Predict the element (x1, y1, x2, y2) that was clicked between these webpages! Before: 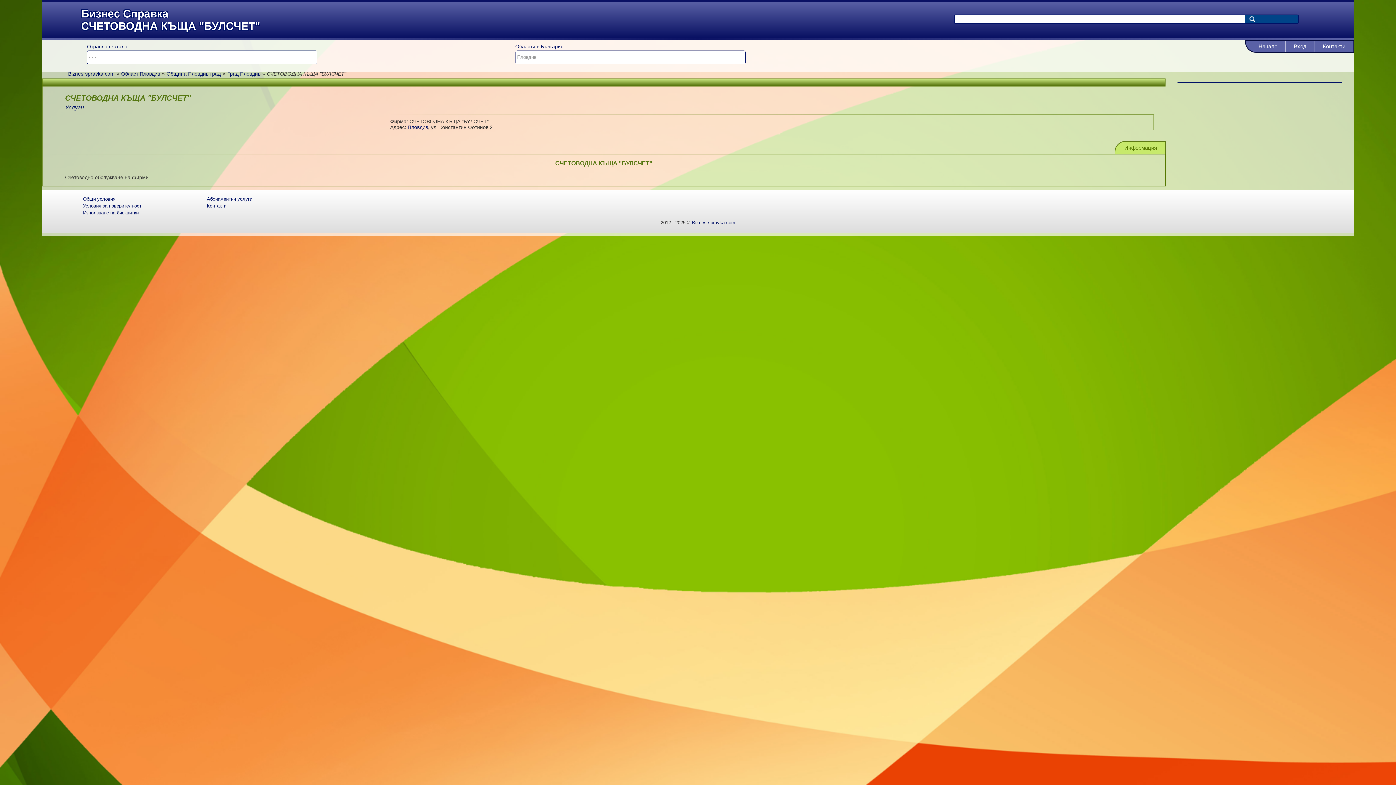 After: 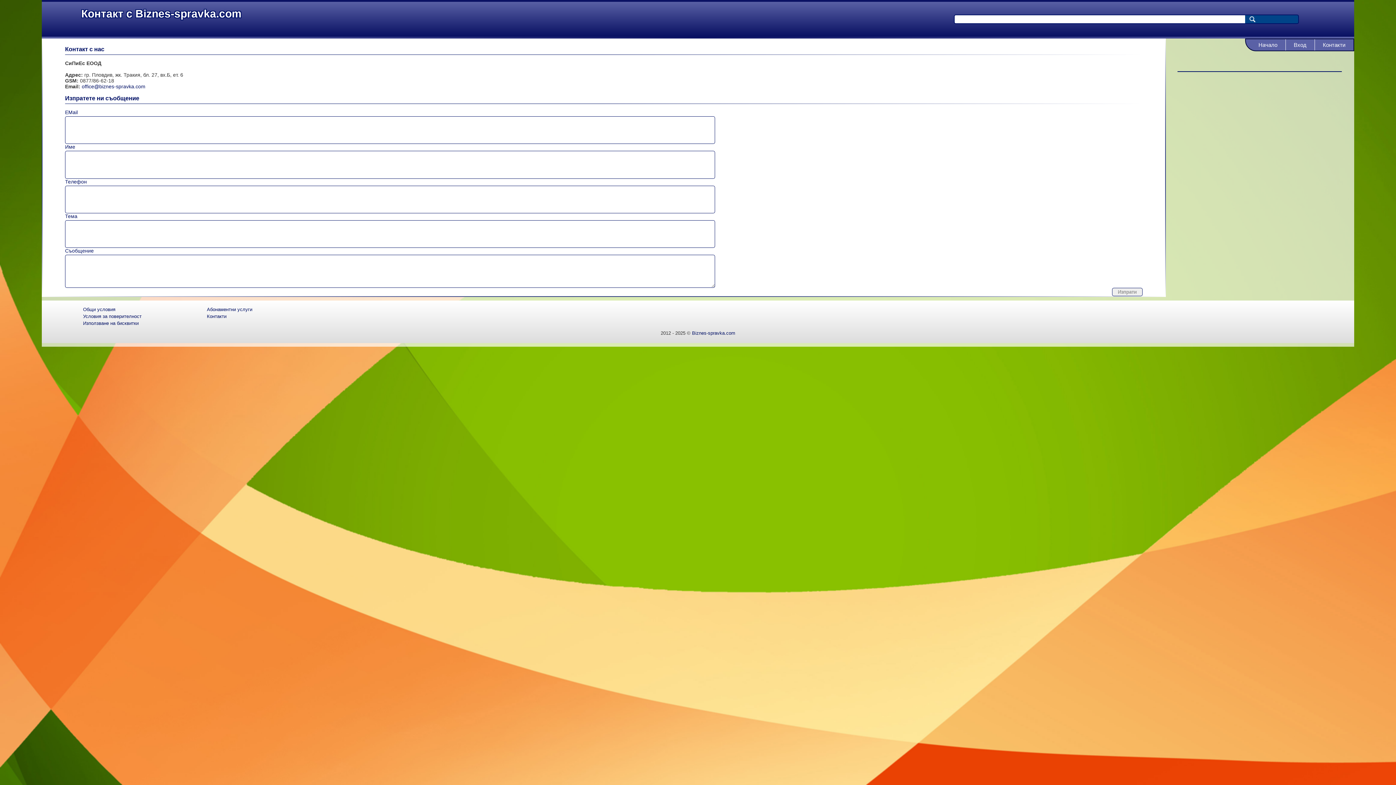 Action: label: Контакти bbox: (1315, 40, 1353, 52)